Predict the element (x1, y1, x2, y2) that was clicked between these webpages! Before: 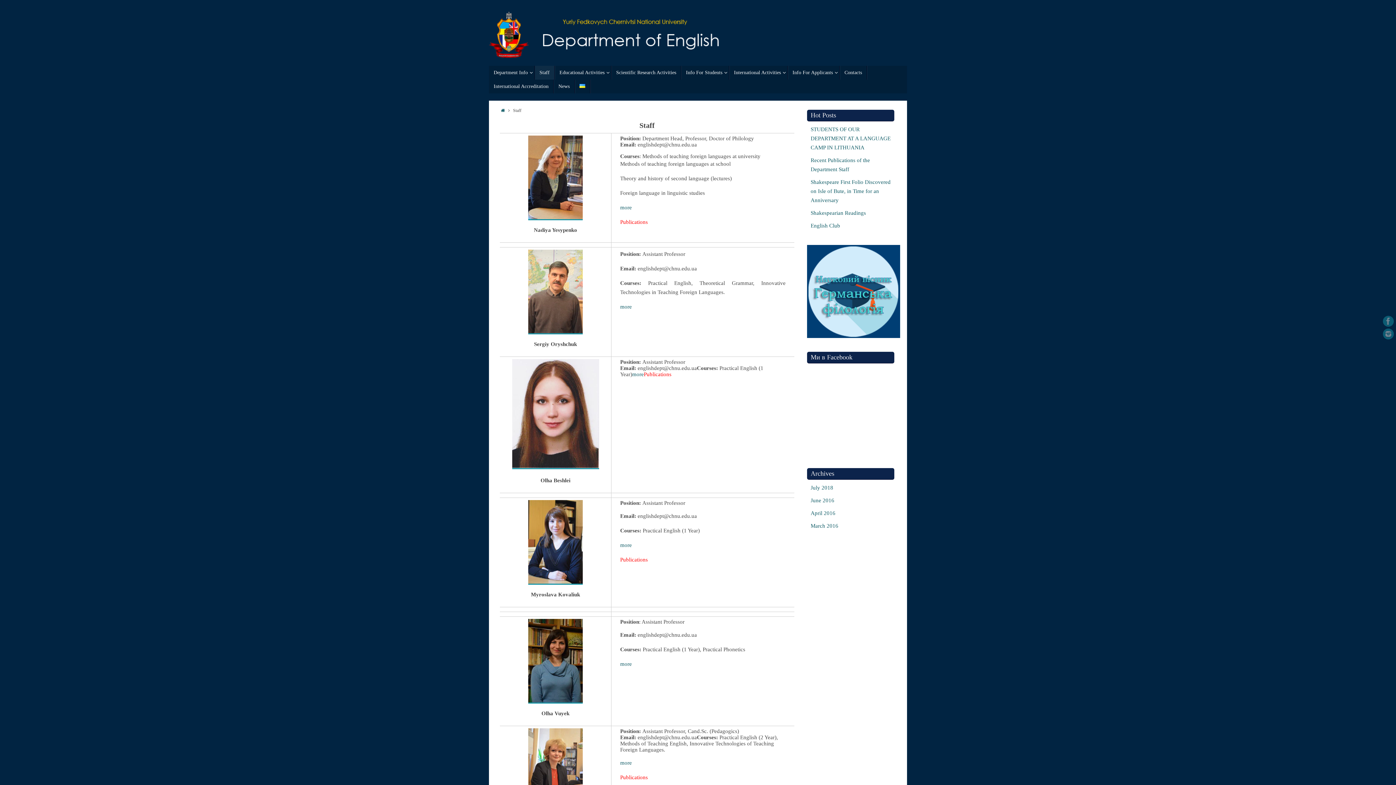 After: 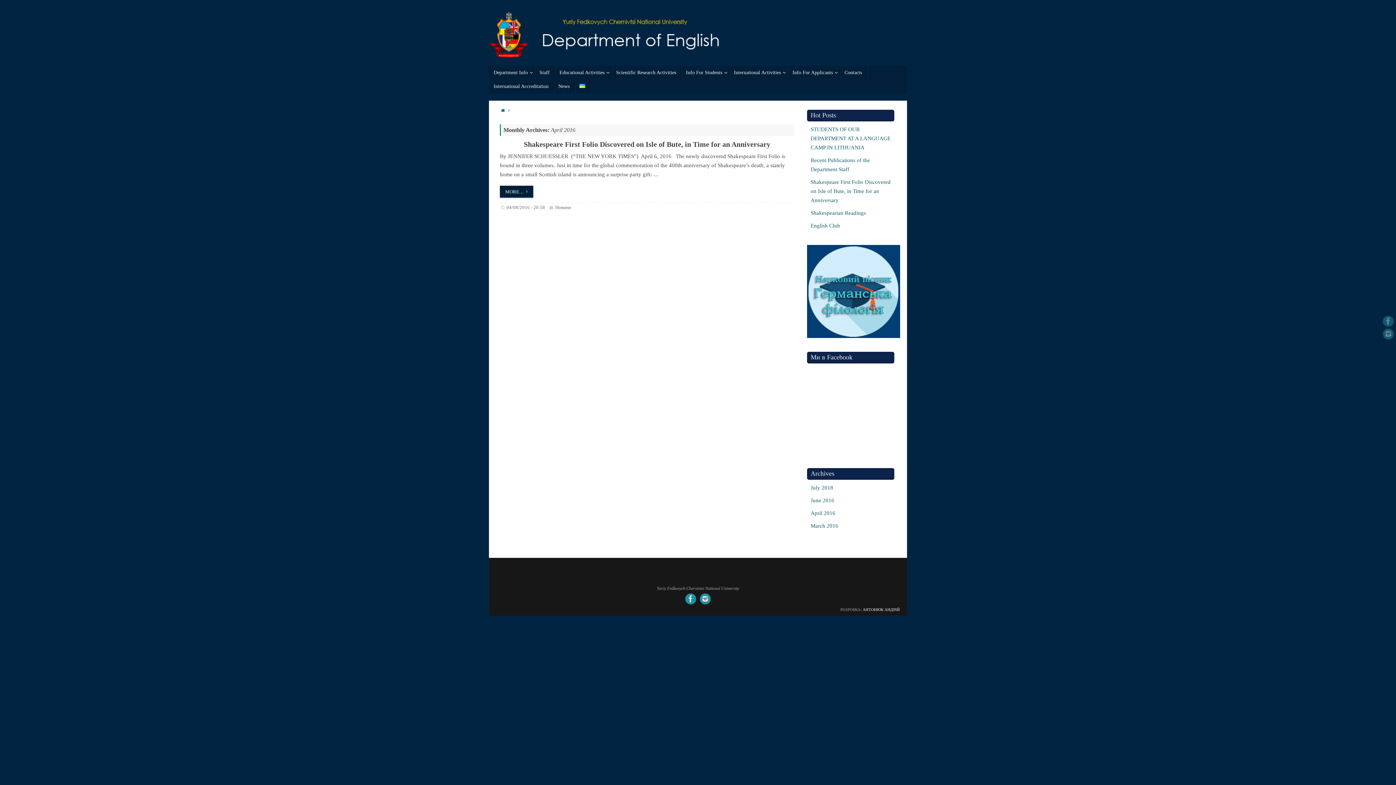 Action: label: April 2016 bbox: (810, 510, 835, 516)